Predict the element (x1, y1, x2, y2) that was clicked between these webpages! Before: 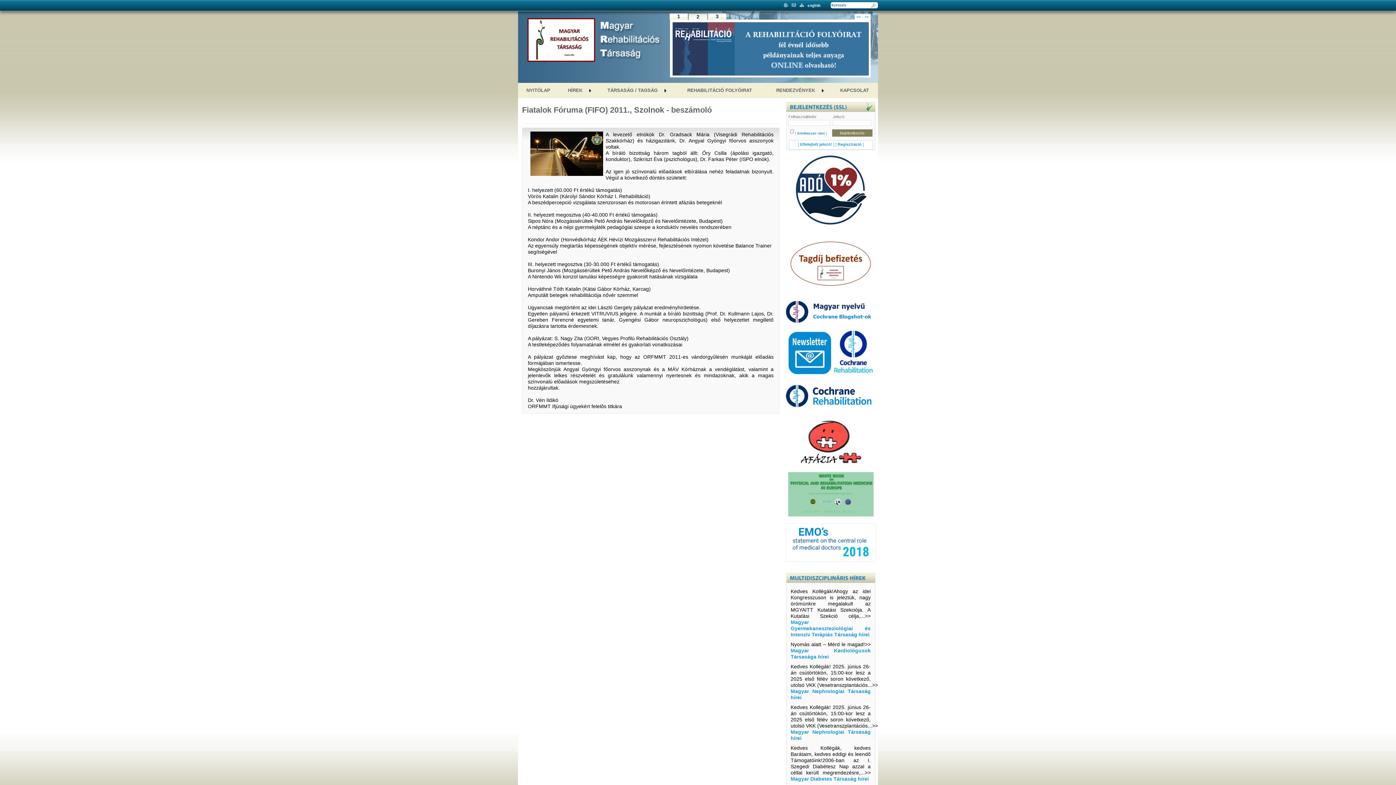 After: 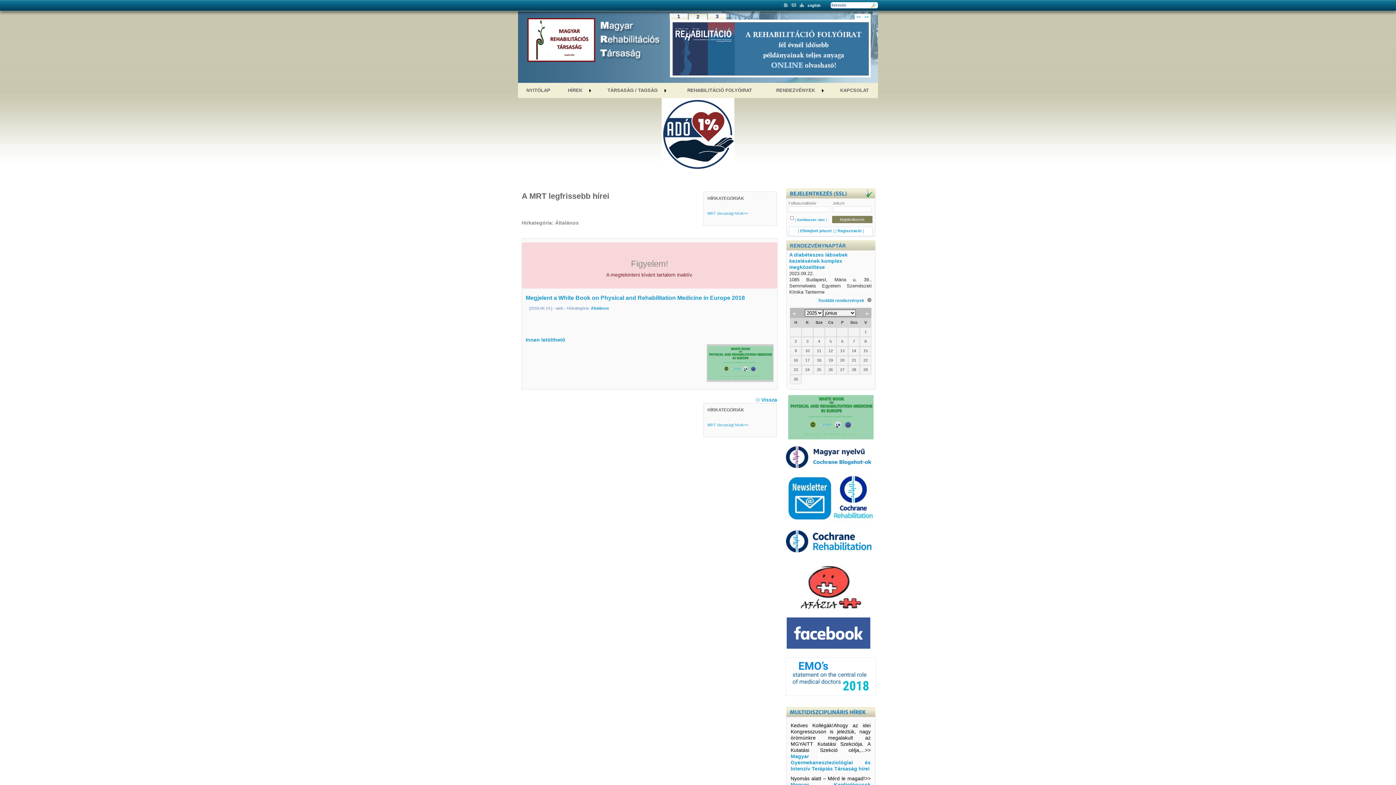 Action: bbox: (788, 512, 873, 517)